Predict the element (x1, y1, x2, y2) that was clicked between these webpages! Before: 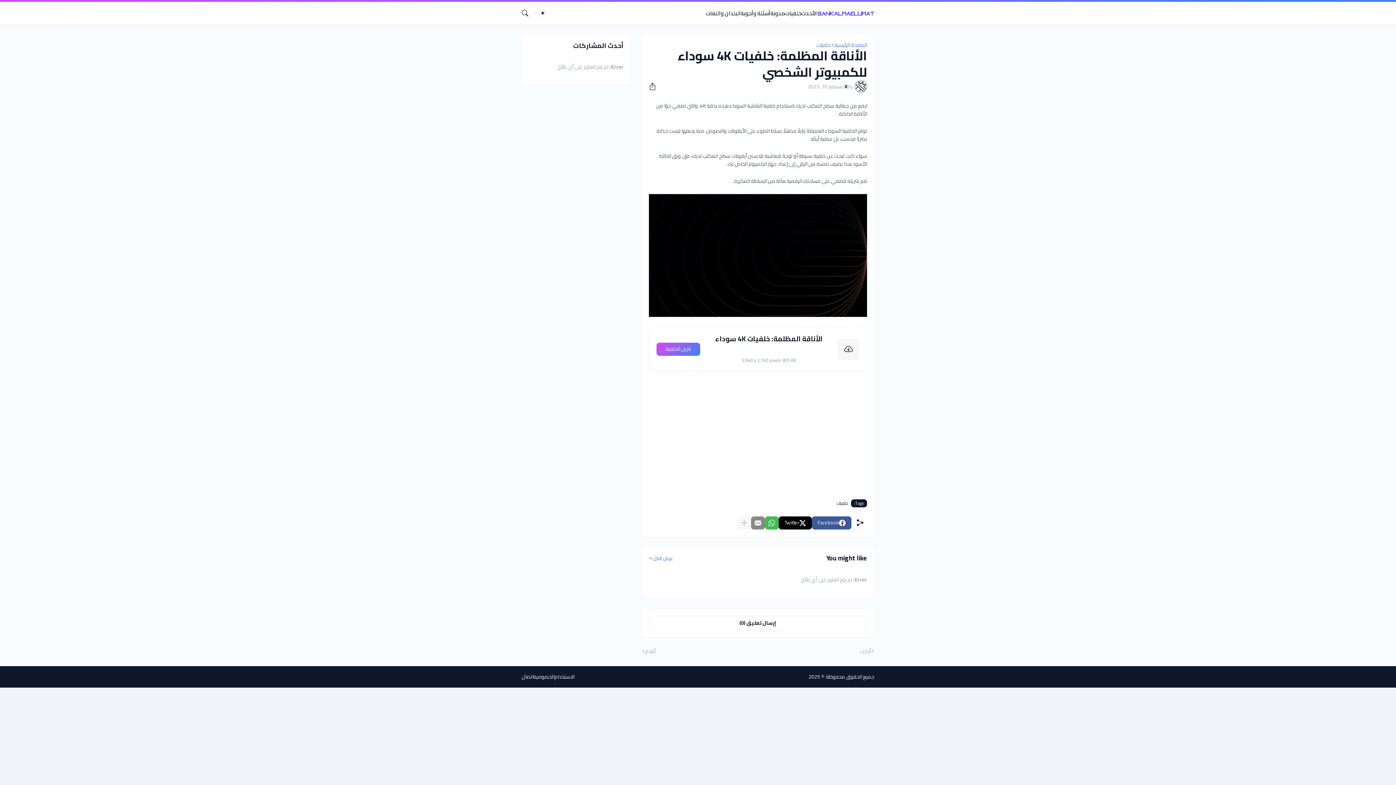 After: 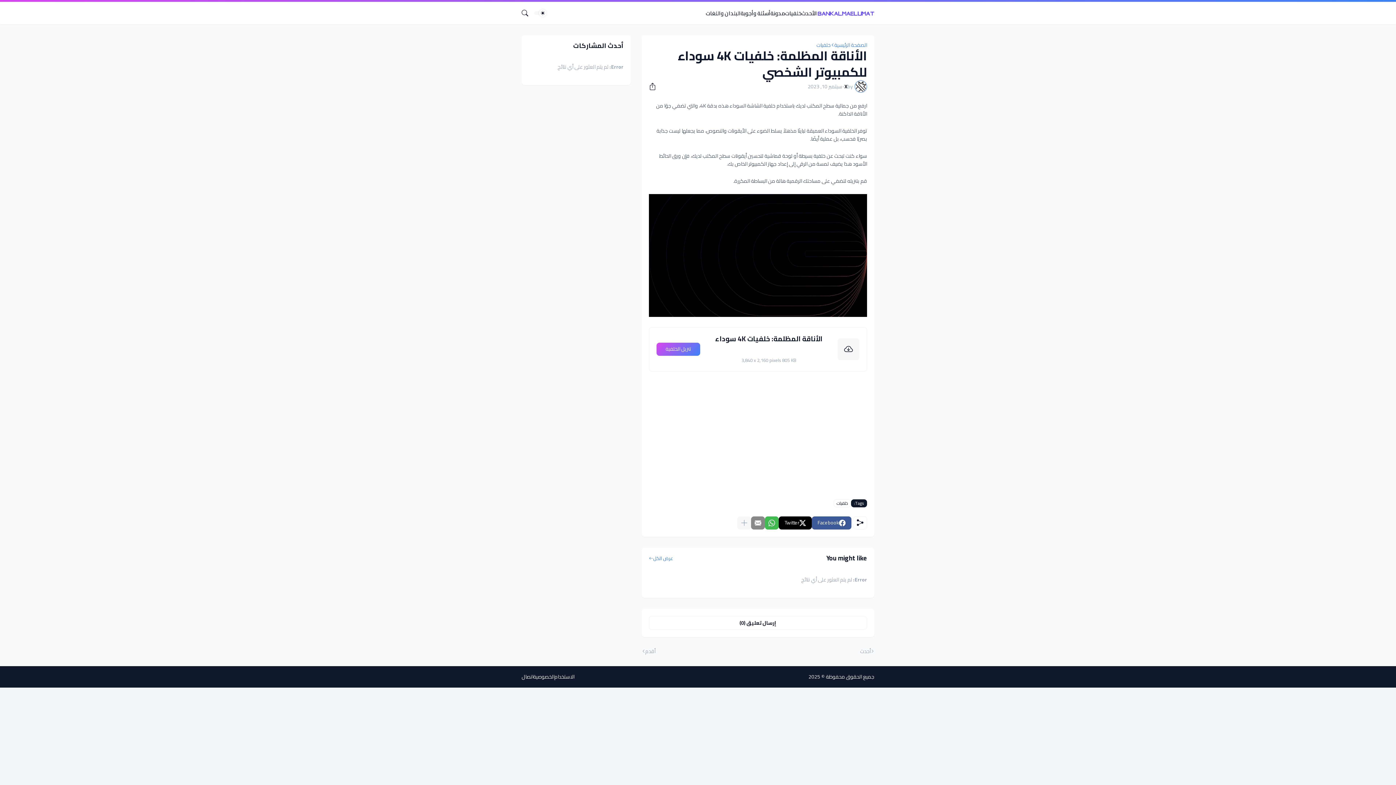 Action: bbox: (649, 310, 867, 319)